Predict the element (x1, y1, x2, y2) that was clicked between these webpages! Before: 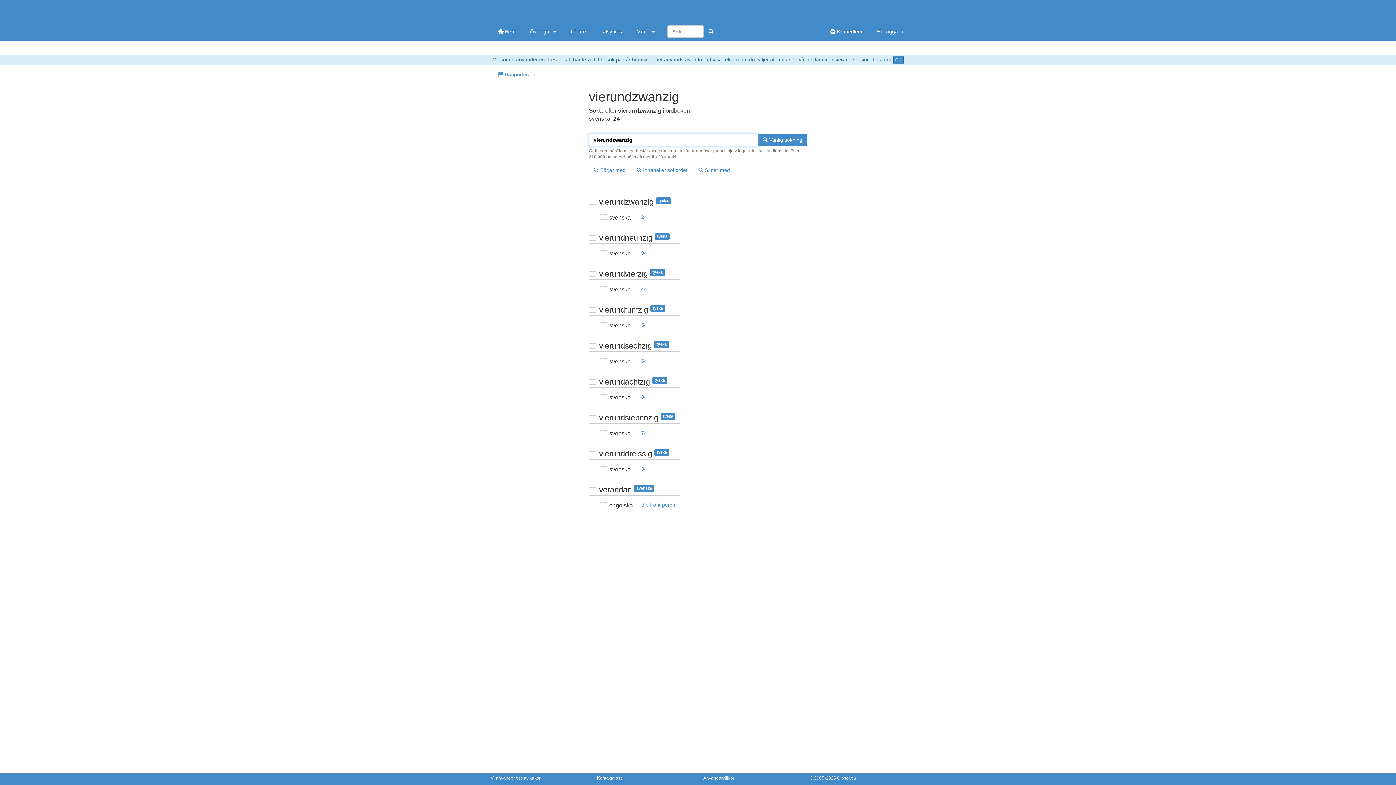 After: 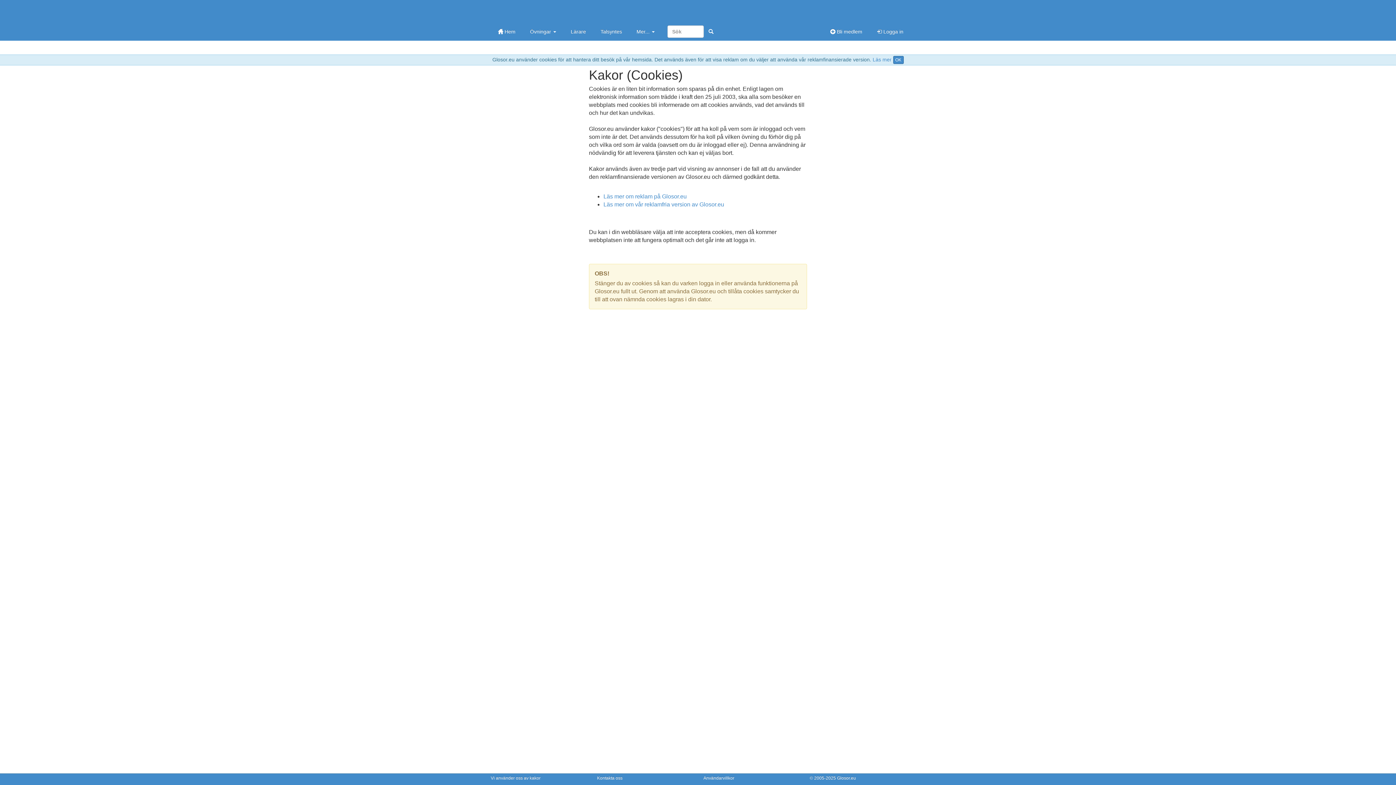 Action: label: Vi använder oss av kakor bbox: (490, 776, 540, 781)